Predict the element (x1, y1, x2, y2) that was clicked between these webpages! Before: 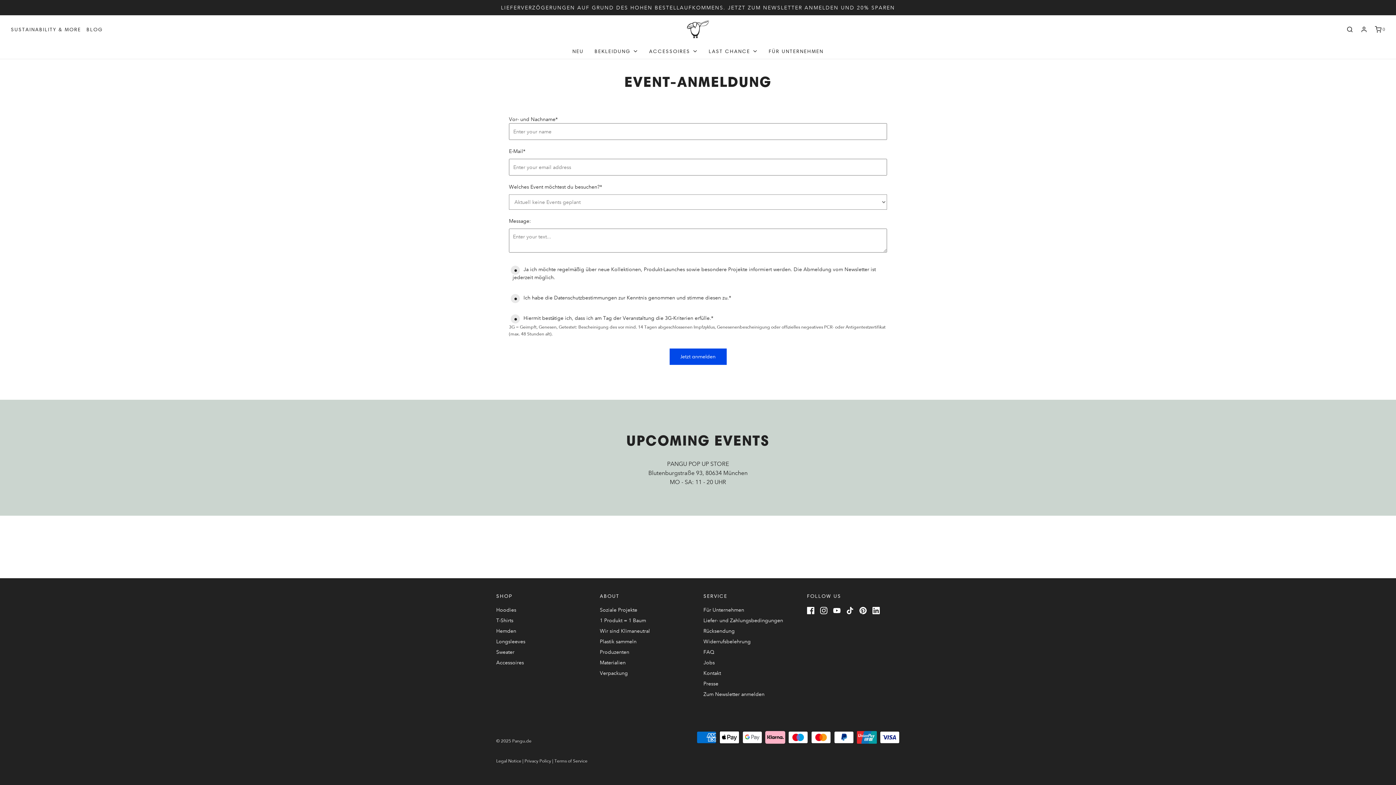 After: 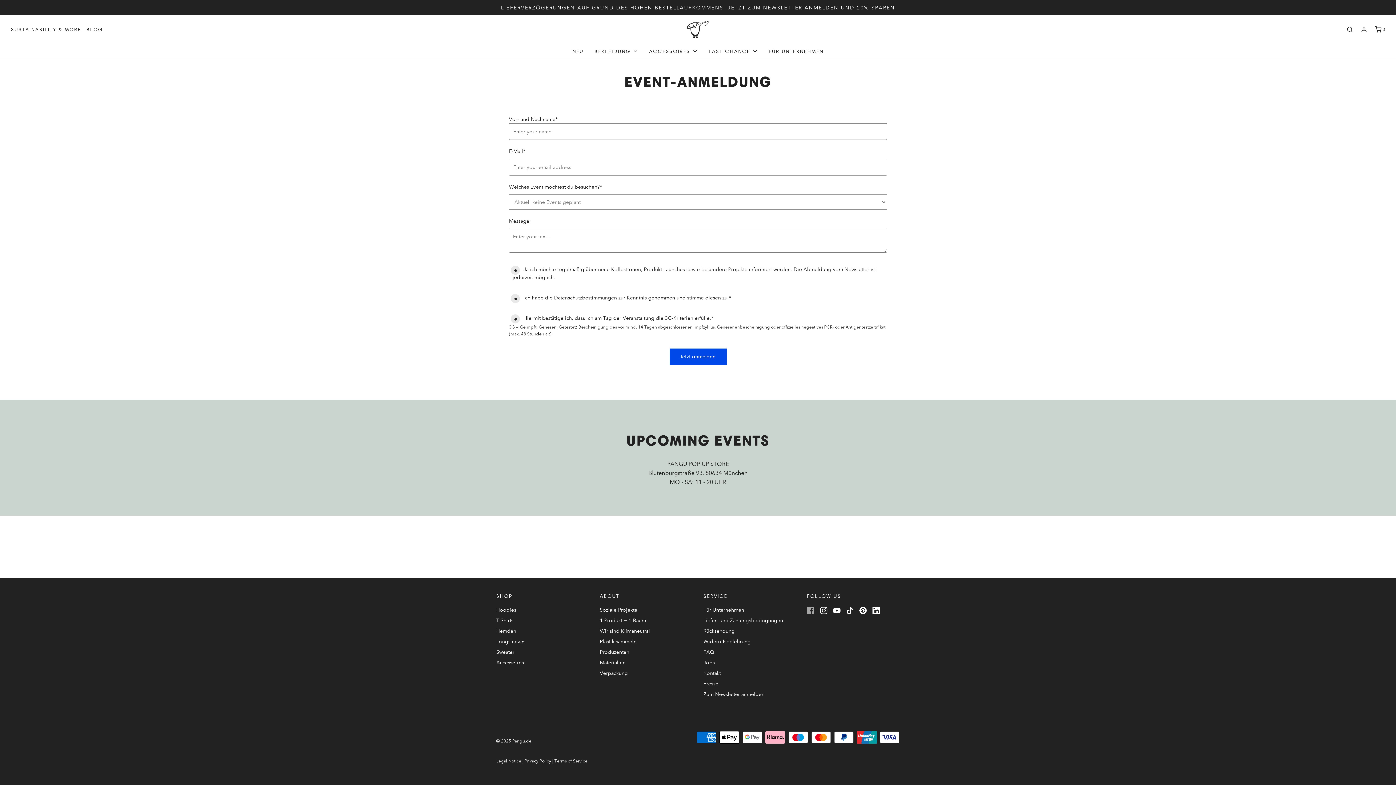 Action: bbox: (807, 606, 814, 614)